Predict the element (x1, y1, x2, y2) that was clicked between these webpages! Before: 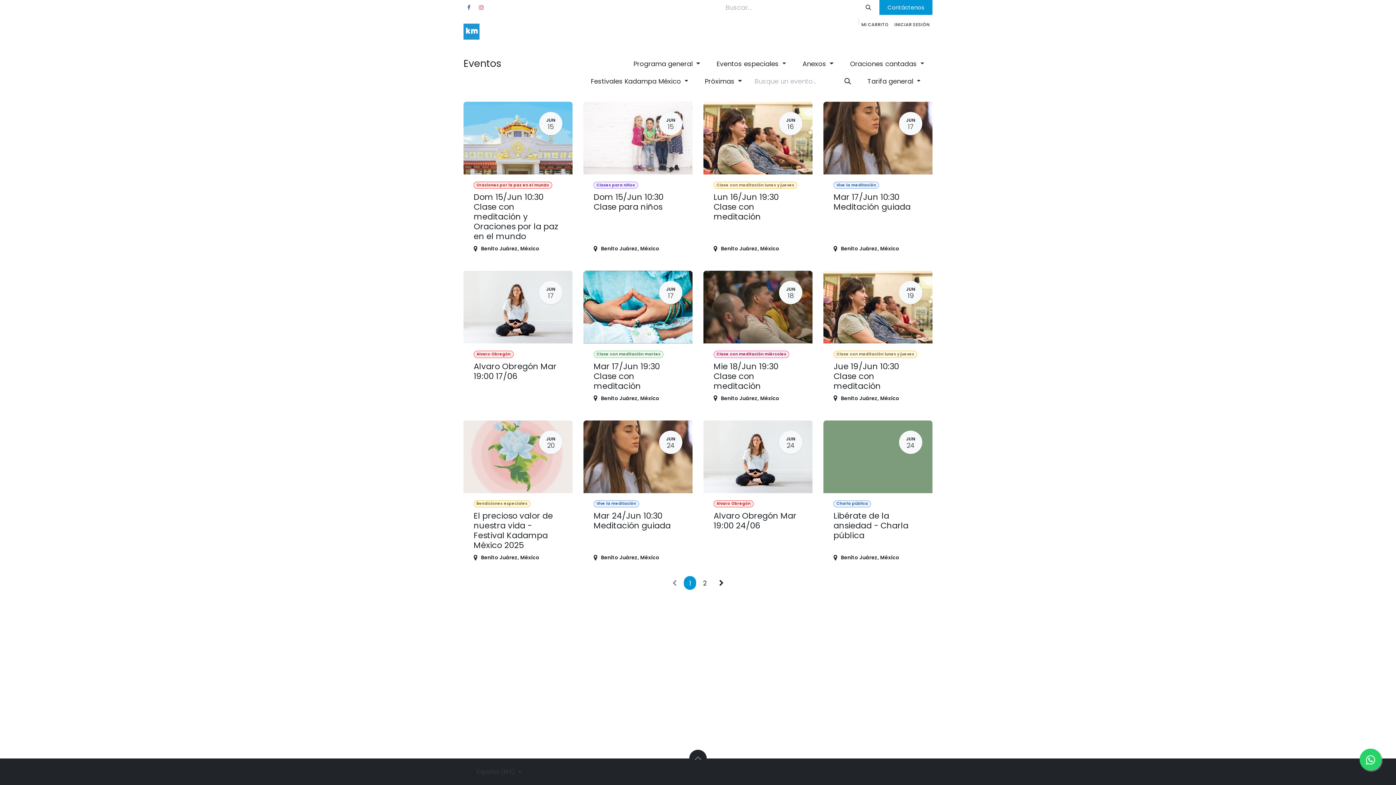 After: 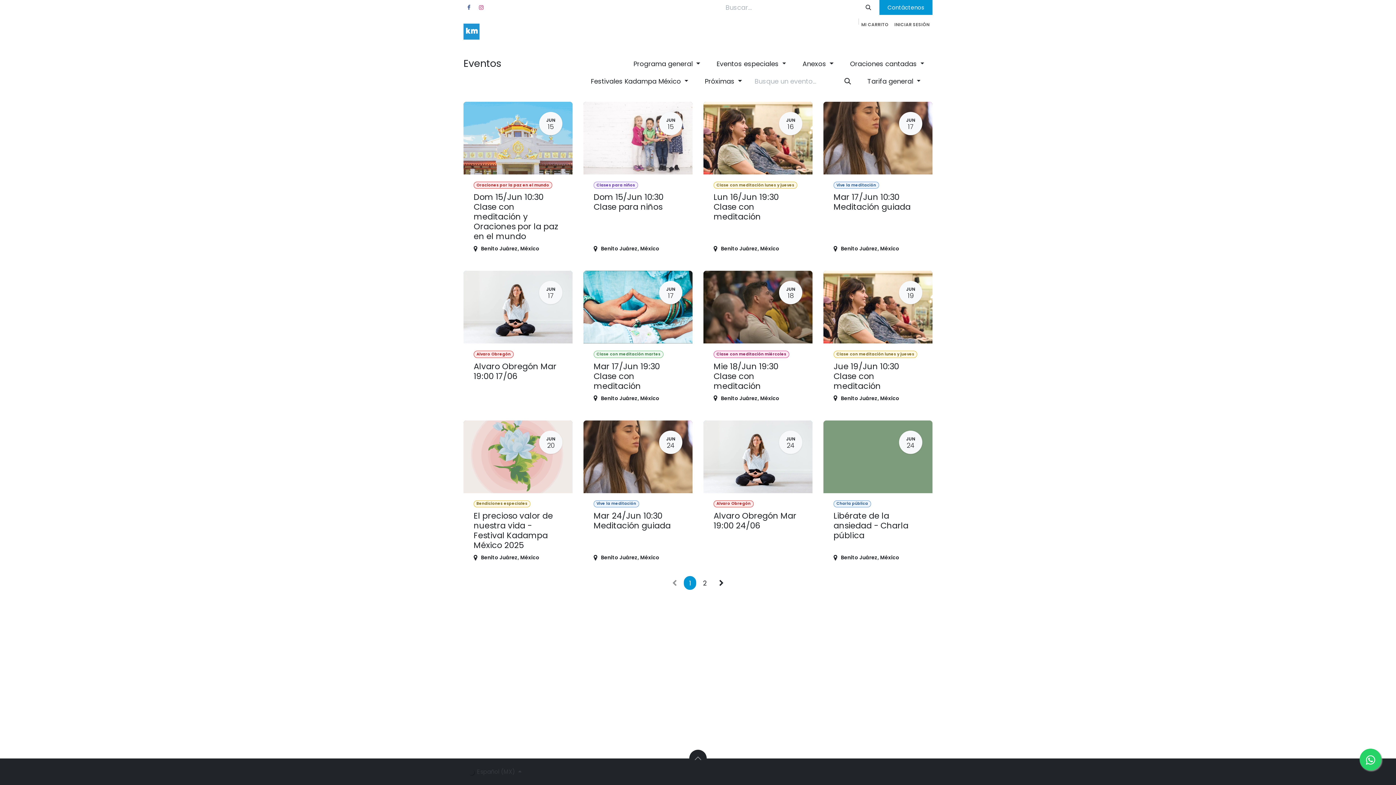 Action: label: Búsqueda bbox: (836, 73, 859, 89)